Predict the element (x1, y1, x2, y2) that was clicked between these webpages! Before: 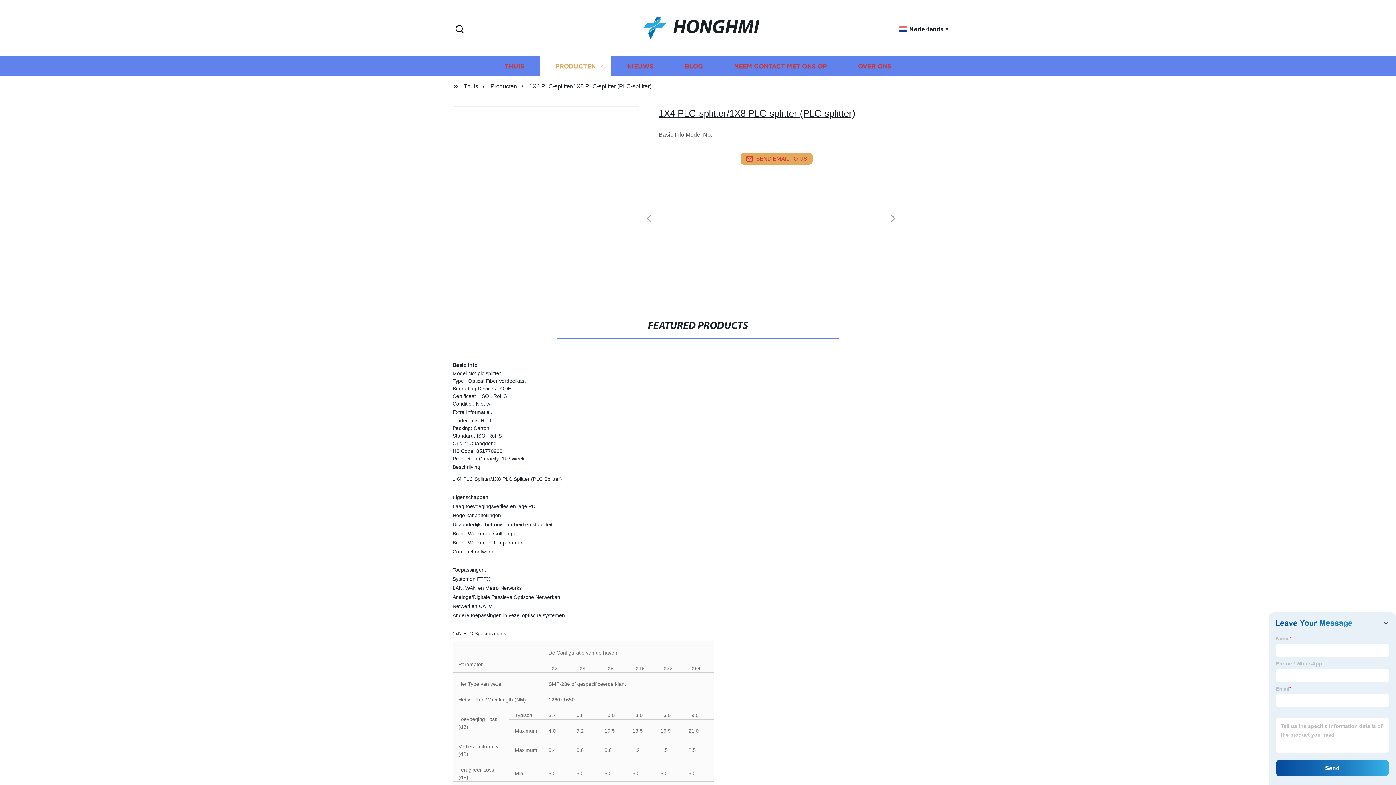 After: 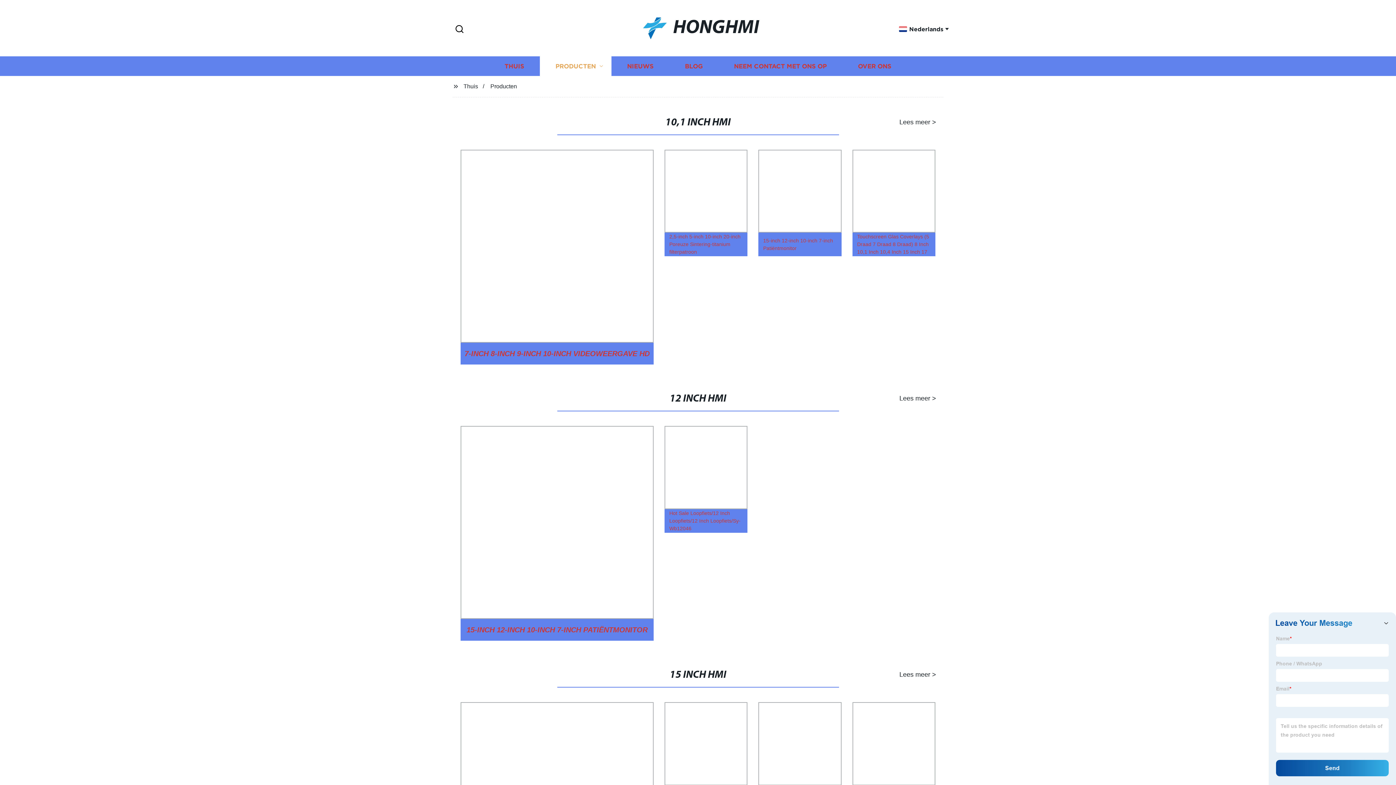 Action: bbox: (540, 56, 611, 76) label: PRODUCTEN